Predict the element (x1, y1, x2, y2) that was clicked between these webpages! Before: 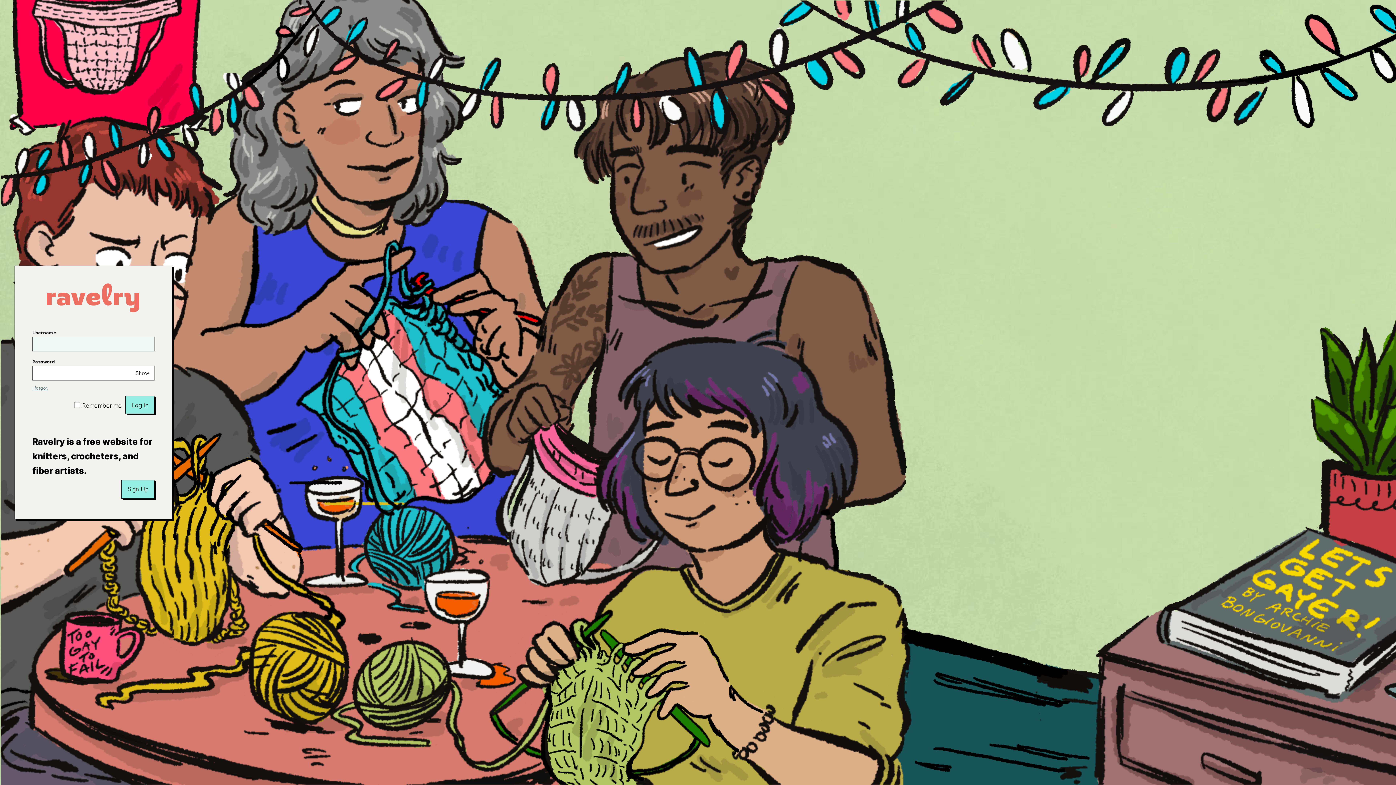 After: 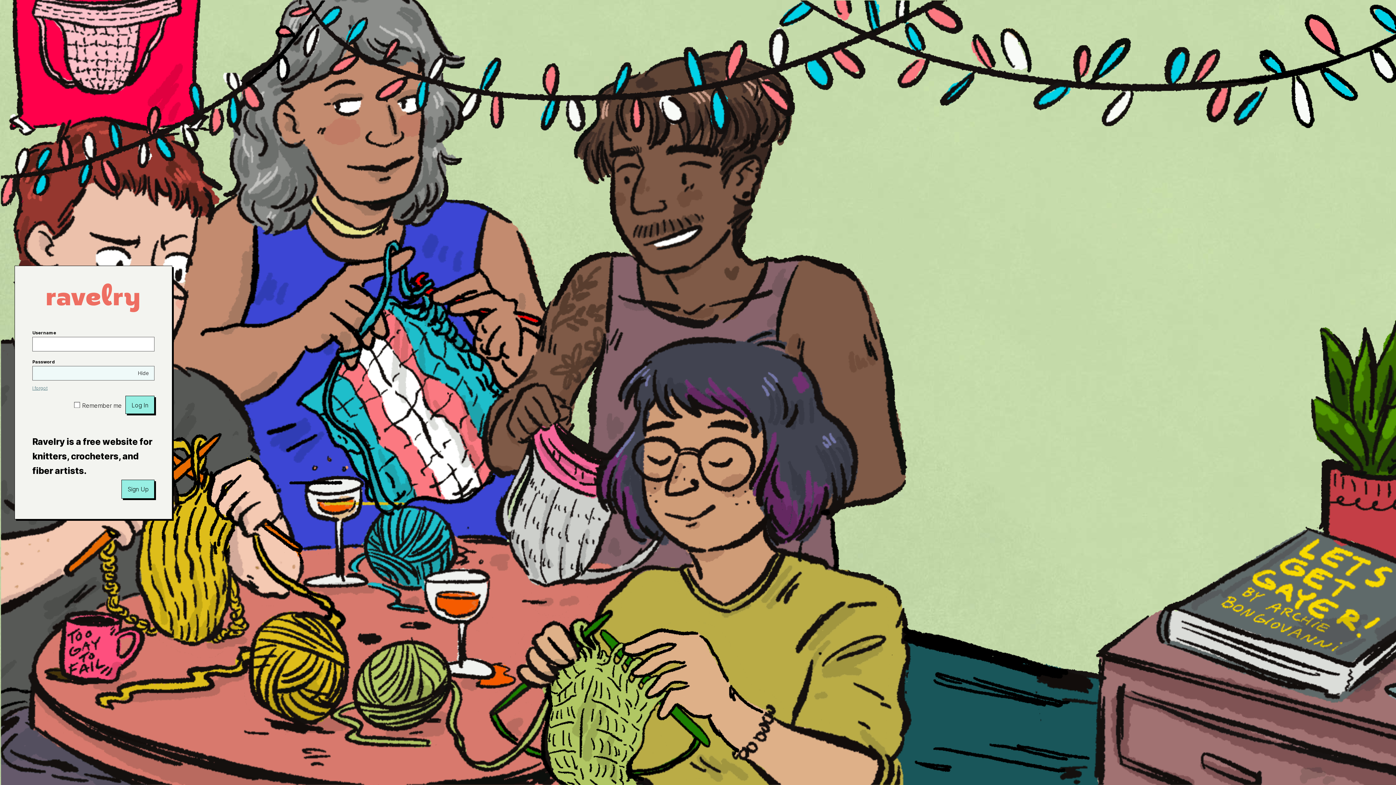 Action: bbox: (130, 366, 154, 380) label: Show